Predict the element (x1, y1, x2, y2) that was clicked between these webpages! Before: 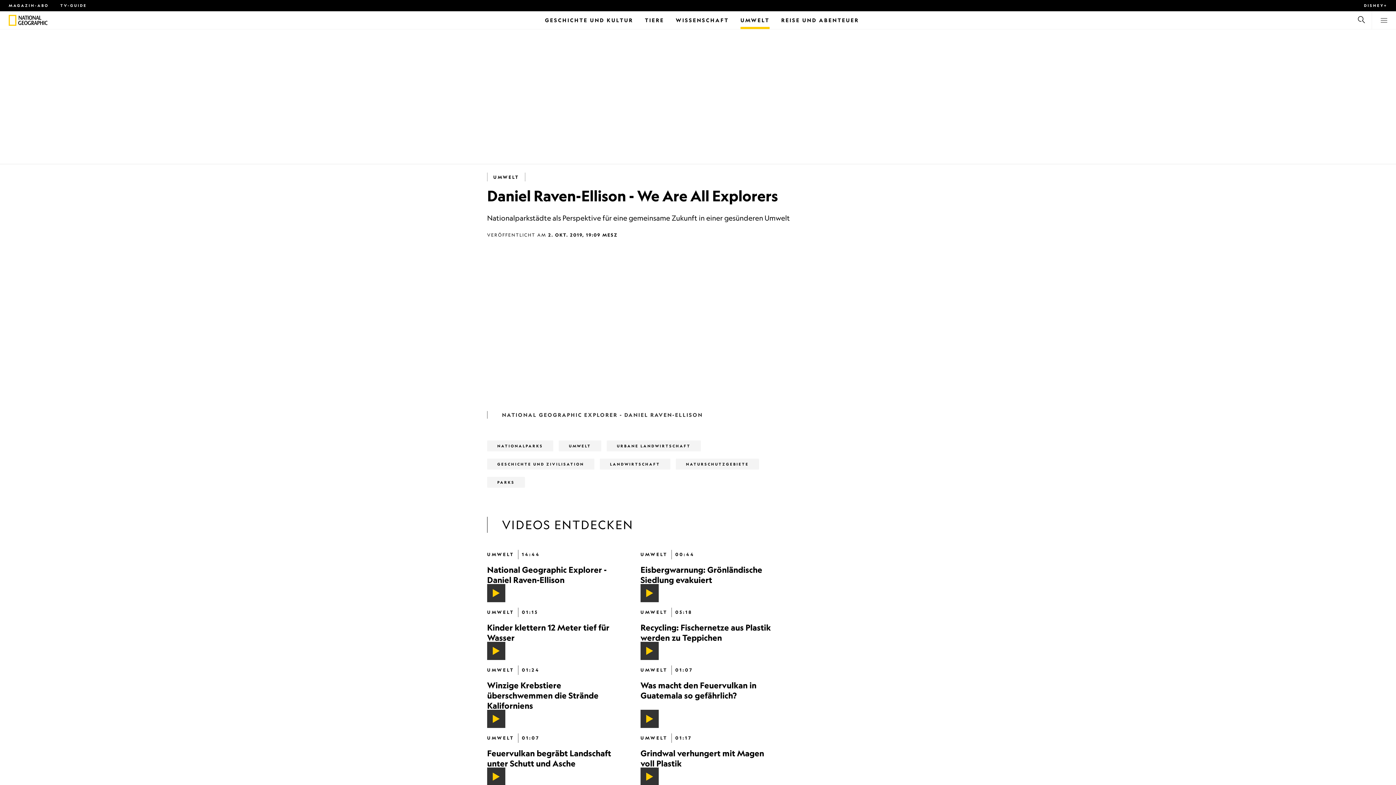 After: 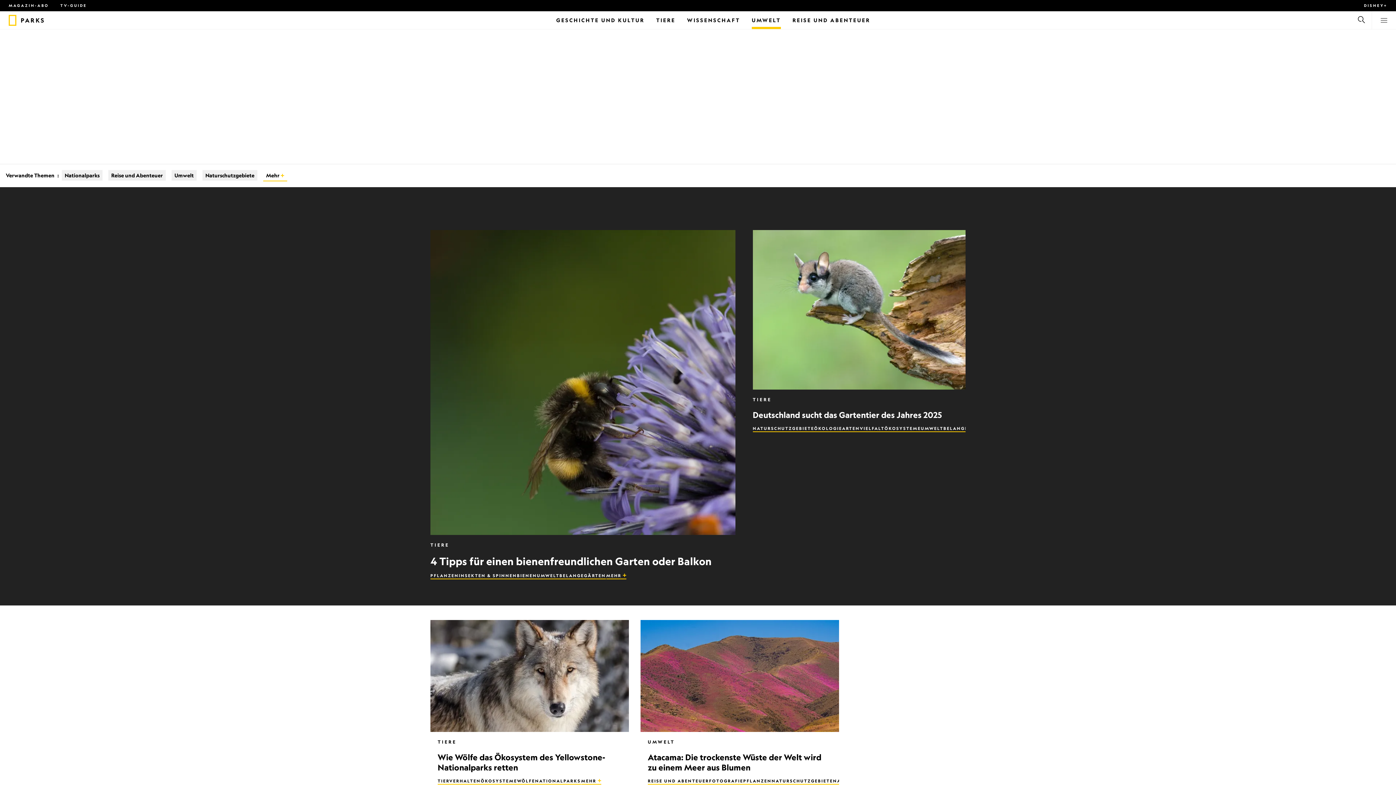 Action: label: PARKS bbox: (487, 477, 525, 488)